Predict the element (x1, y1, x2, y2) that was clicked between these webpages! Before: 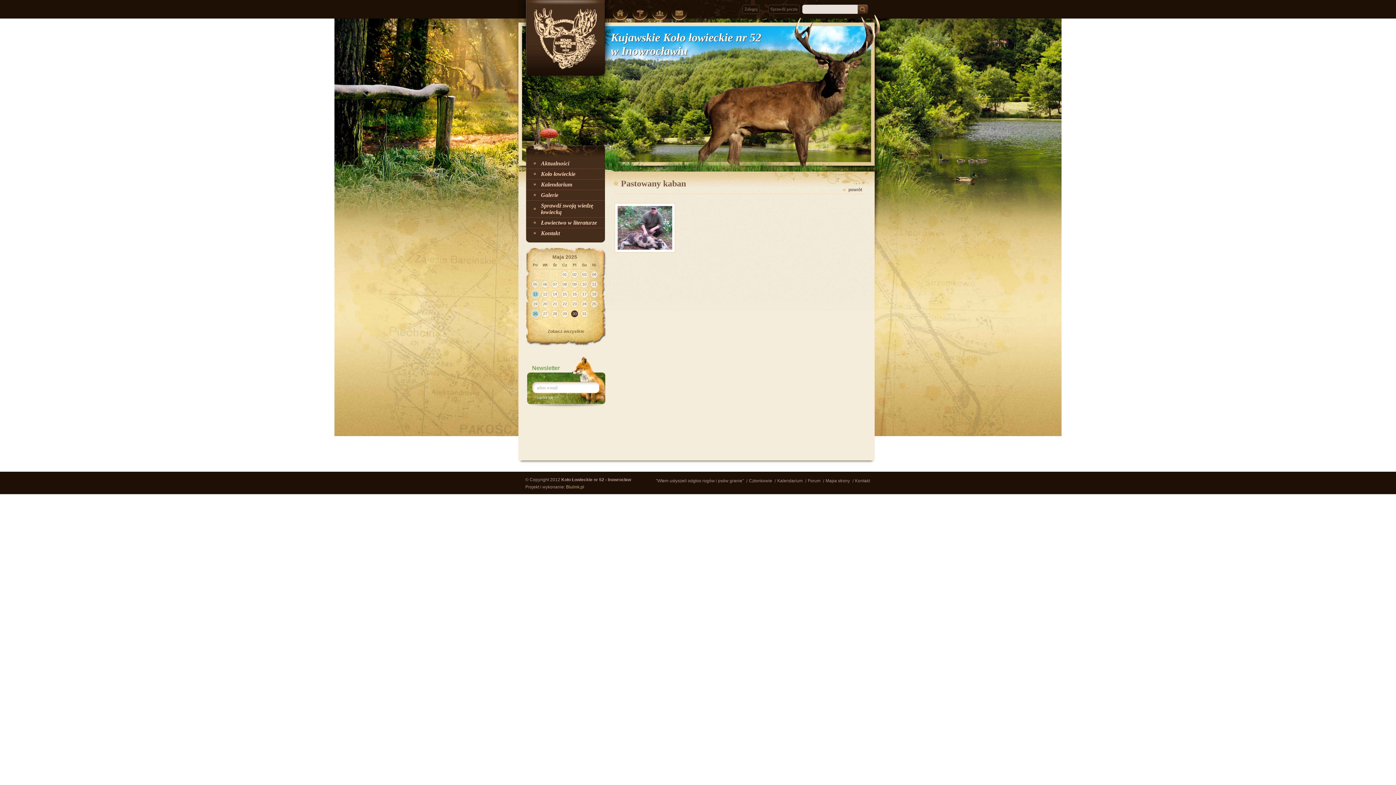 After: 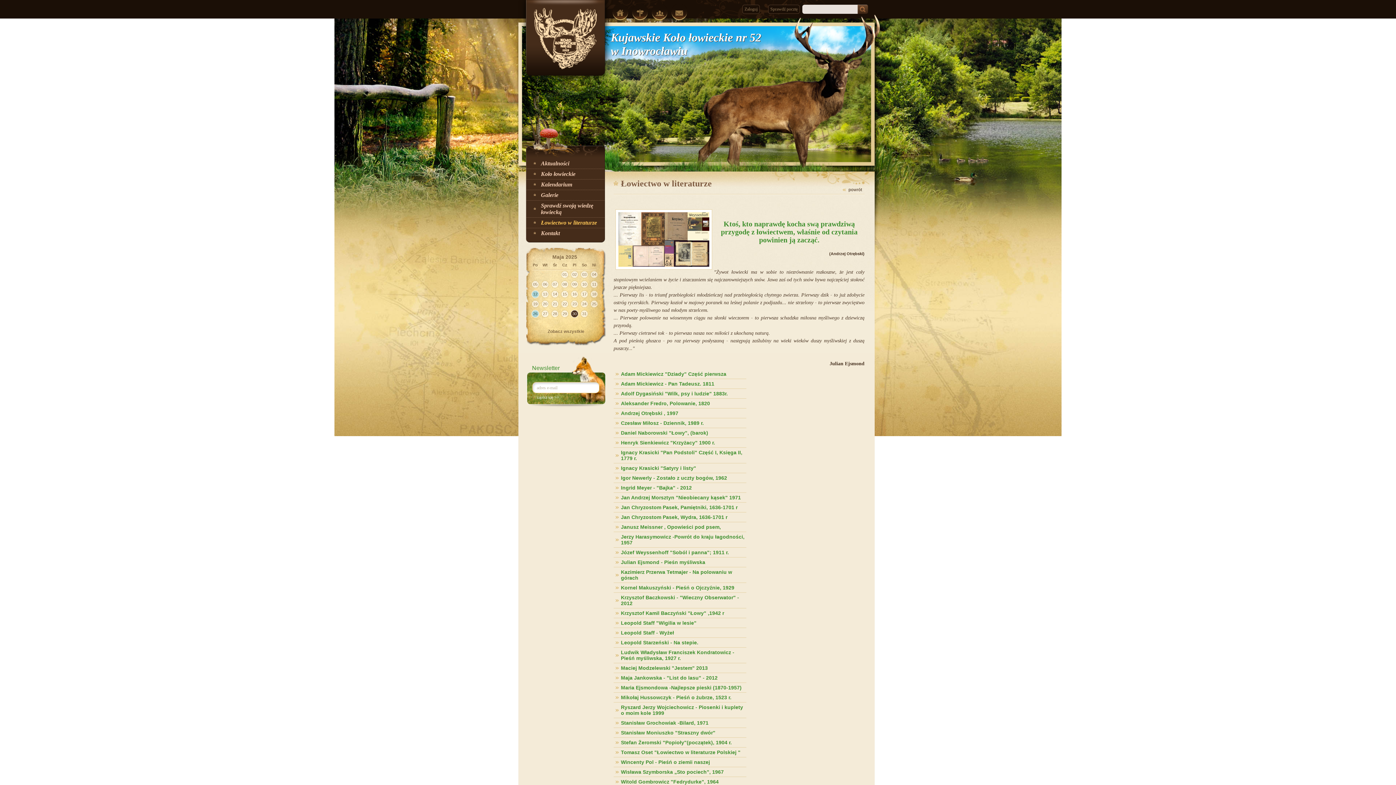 Action: bbox: (526, 217, 604, 228) label: Łowiectwo w literaturze